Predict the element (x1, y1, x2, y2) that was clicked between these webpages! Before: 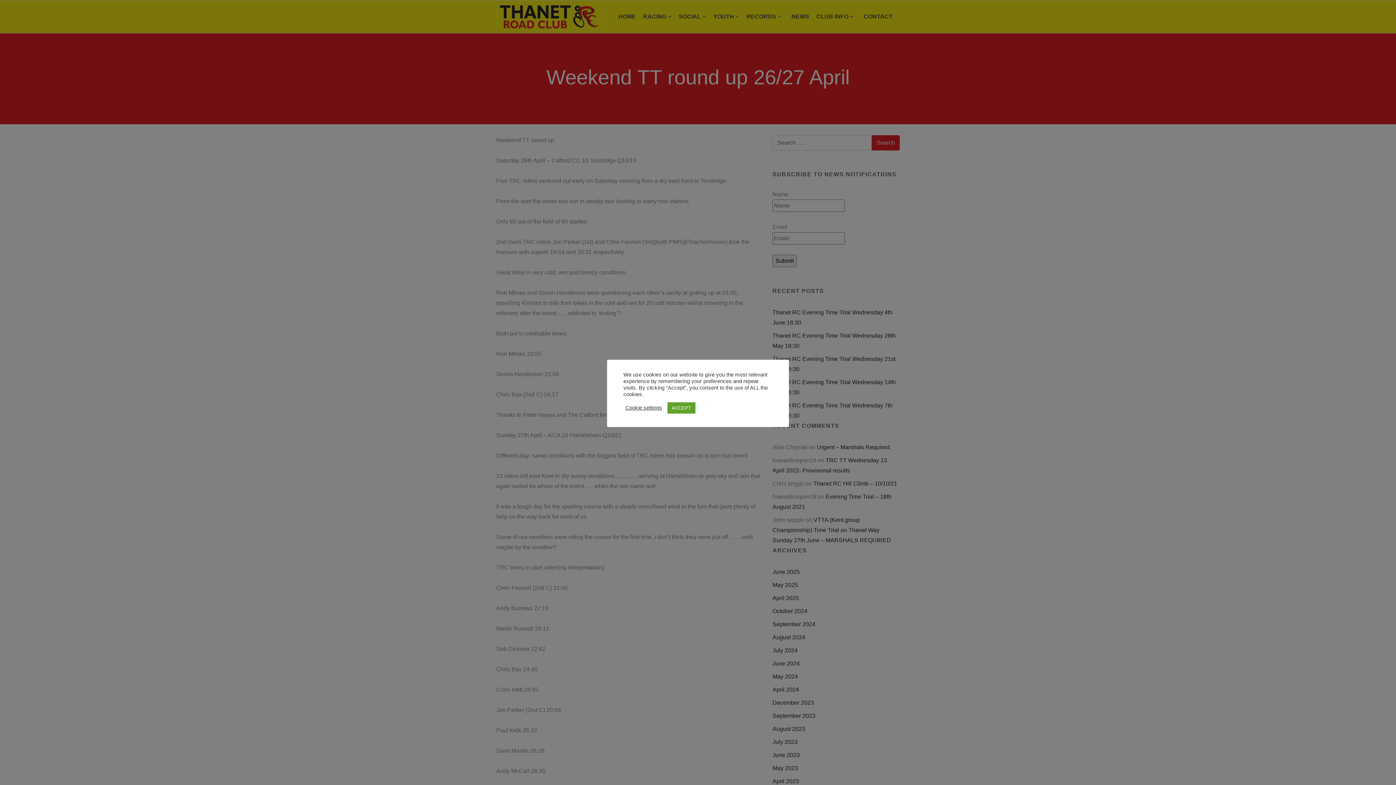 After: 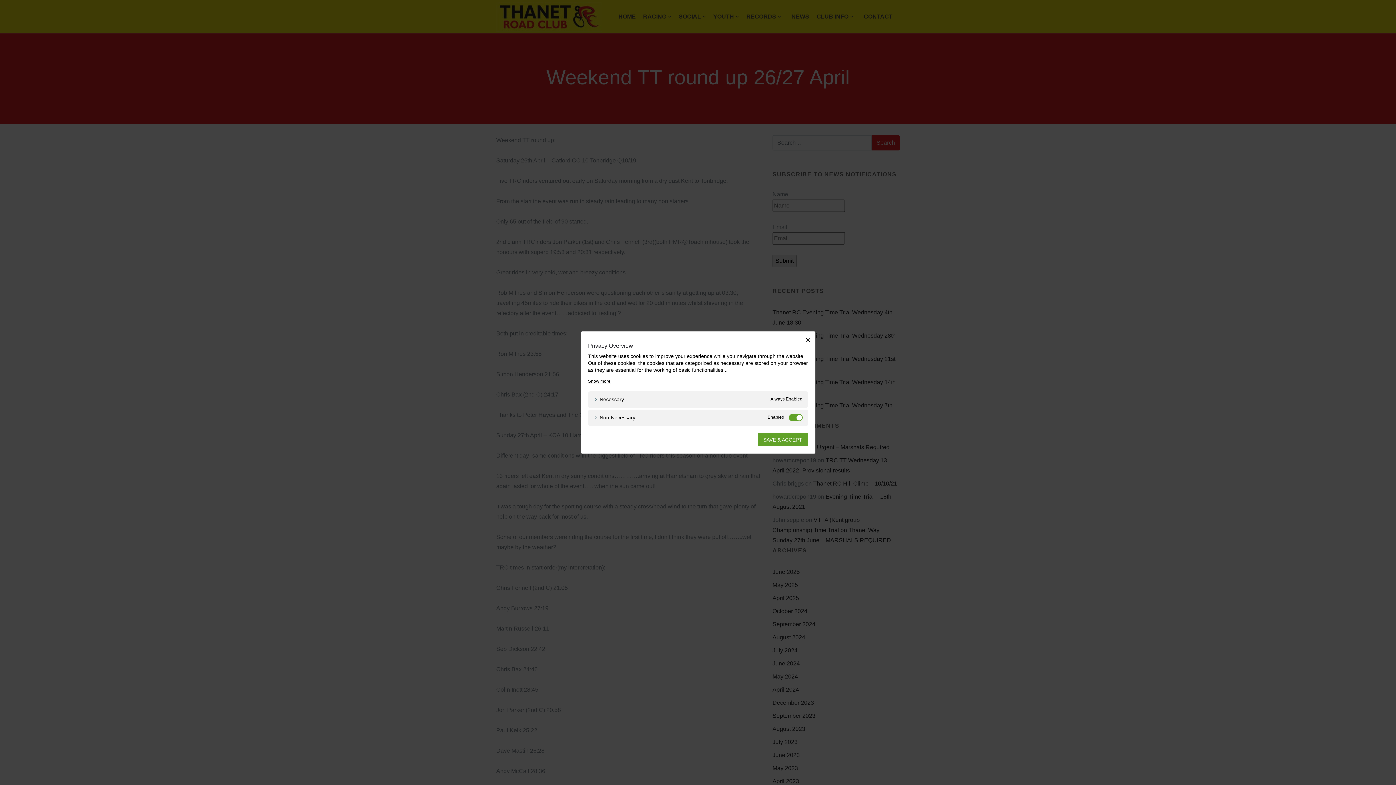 Action: label: Cookie settings bbox: (625, 404, 662, 411)